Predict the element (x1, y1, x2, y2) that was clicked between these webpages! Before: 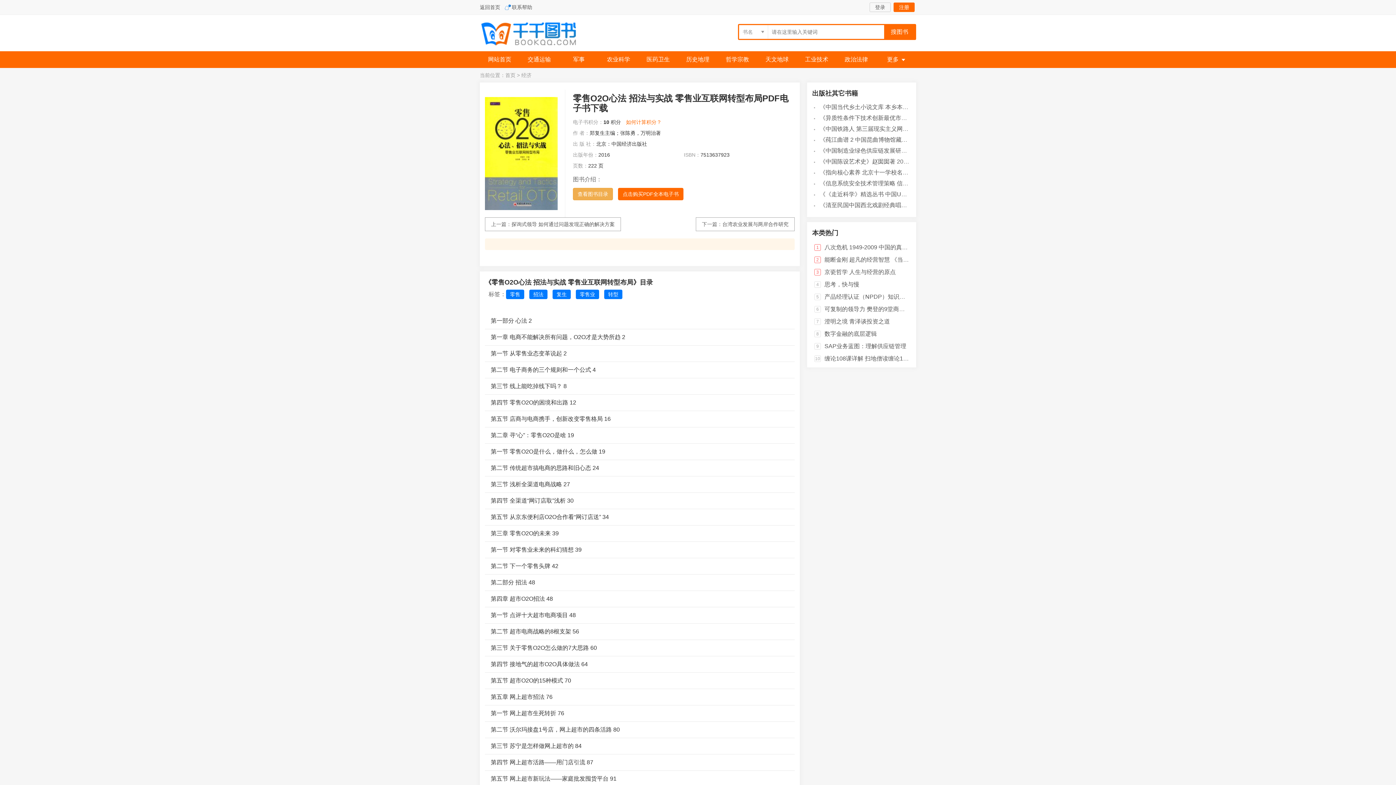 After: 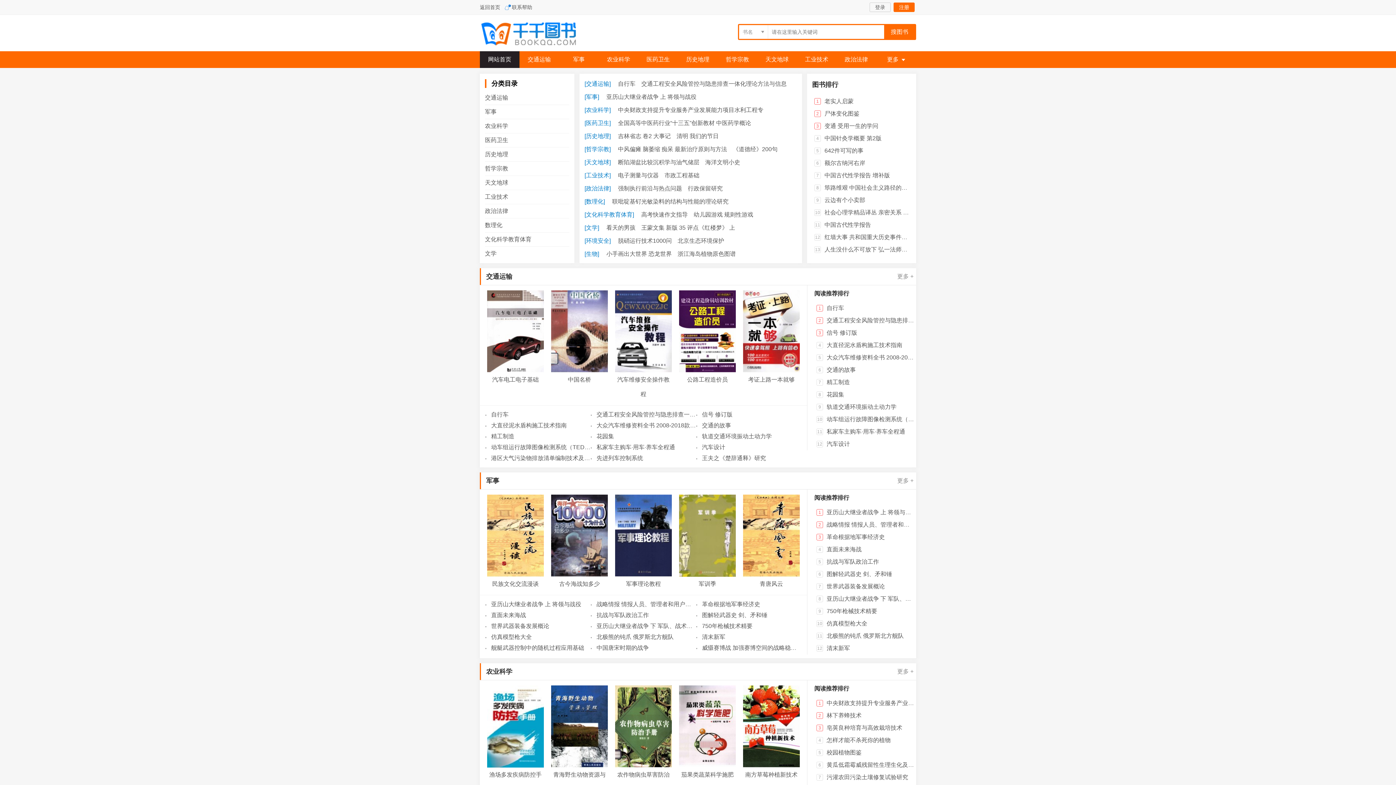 Action: bbox: (505, 72, 515, 78) label: 首页